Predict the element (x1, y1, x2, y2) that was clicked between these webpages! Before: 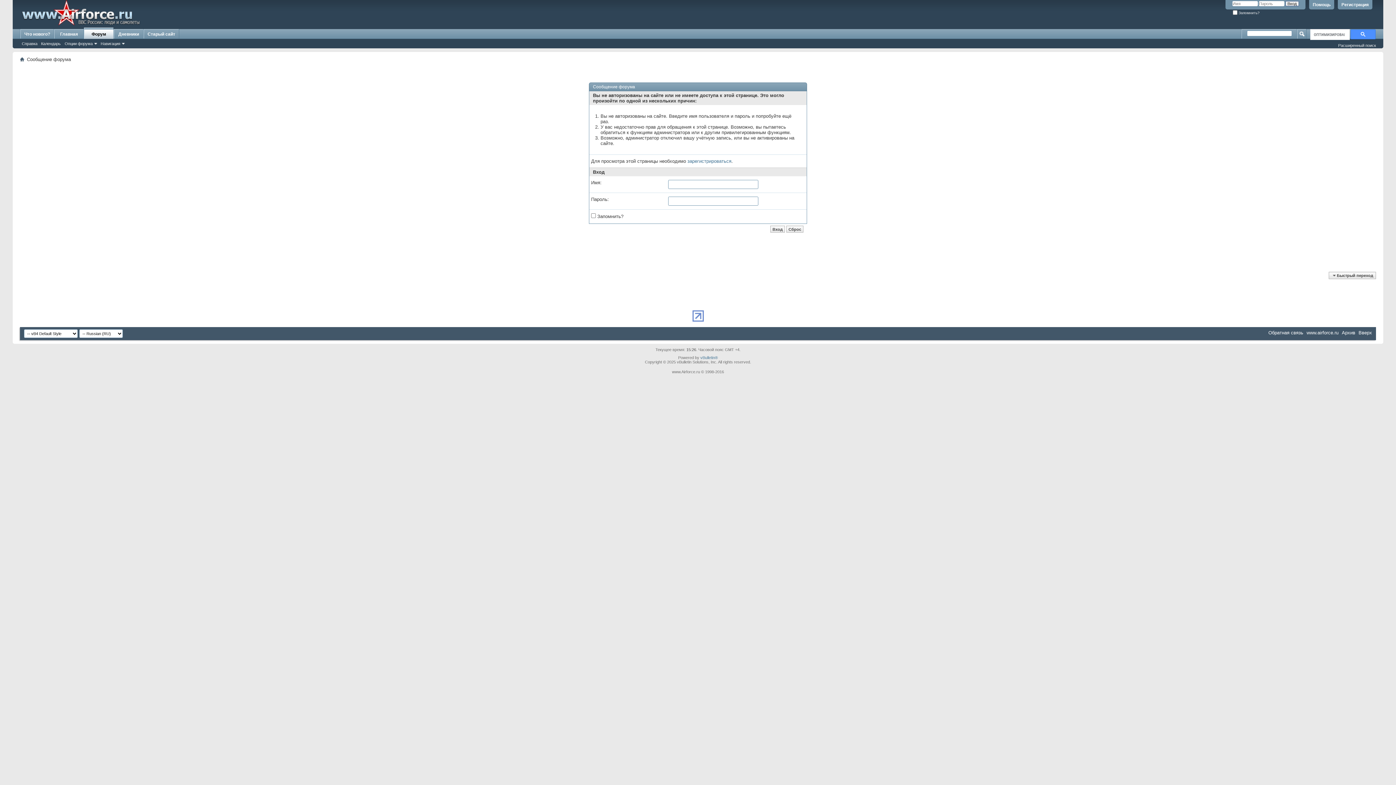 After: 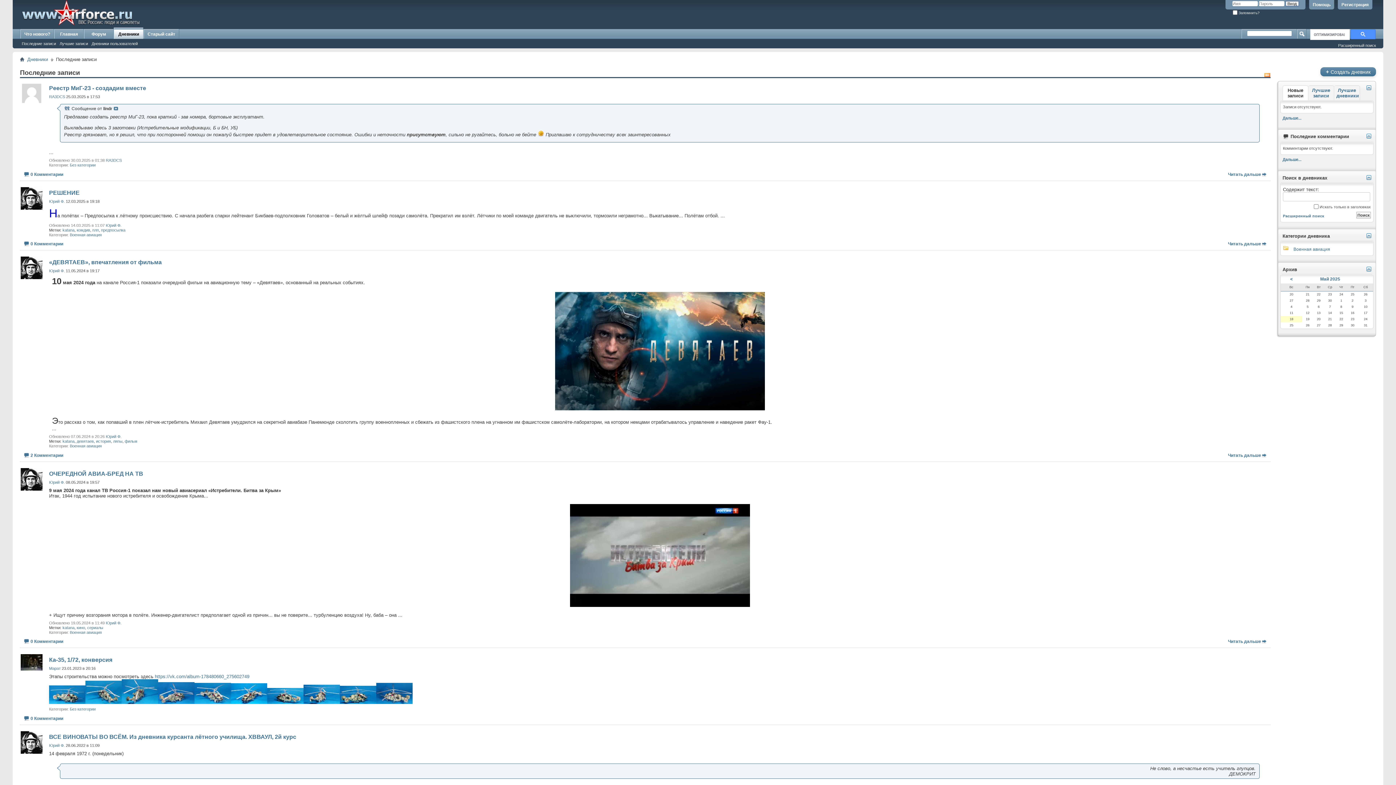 Action: bbox: (113, 29, 143, 38) label: Дневники